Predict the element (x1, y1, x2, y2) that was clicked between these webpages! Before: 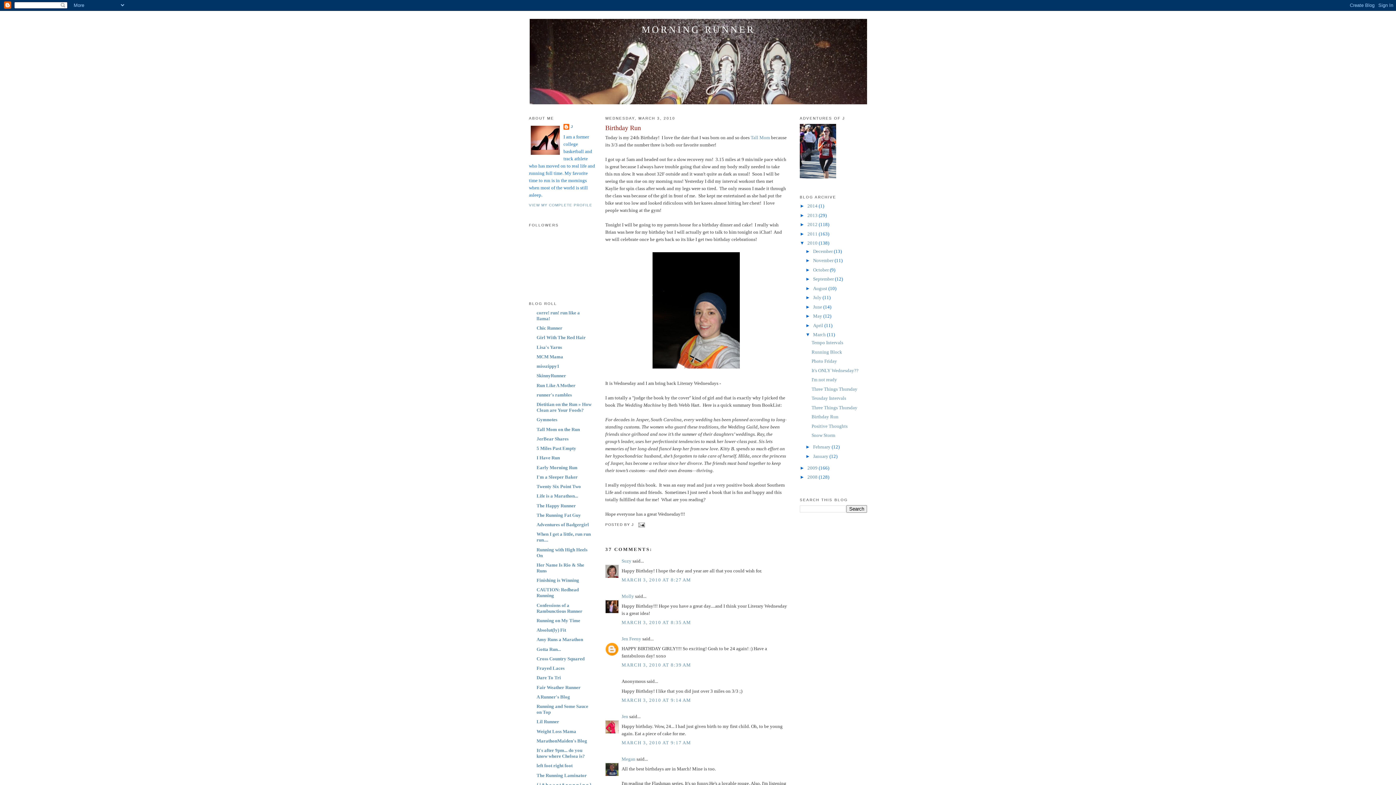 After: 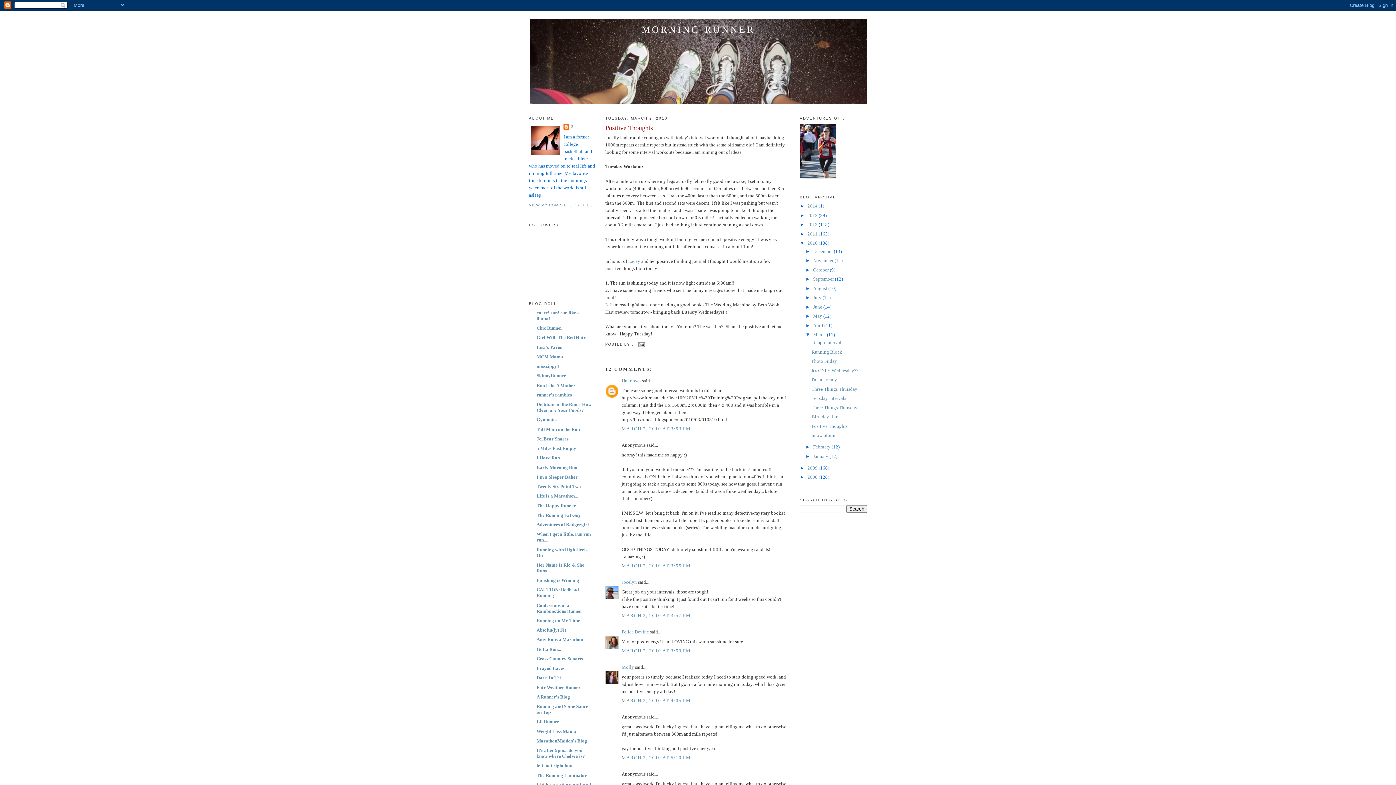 Action: bbox: (811, 423, 847, 429) label: Positive Thoughts